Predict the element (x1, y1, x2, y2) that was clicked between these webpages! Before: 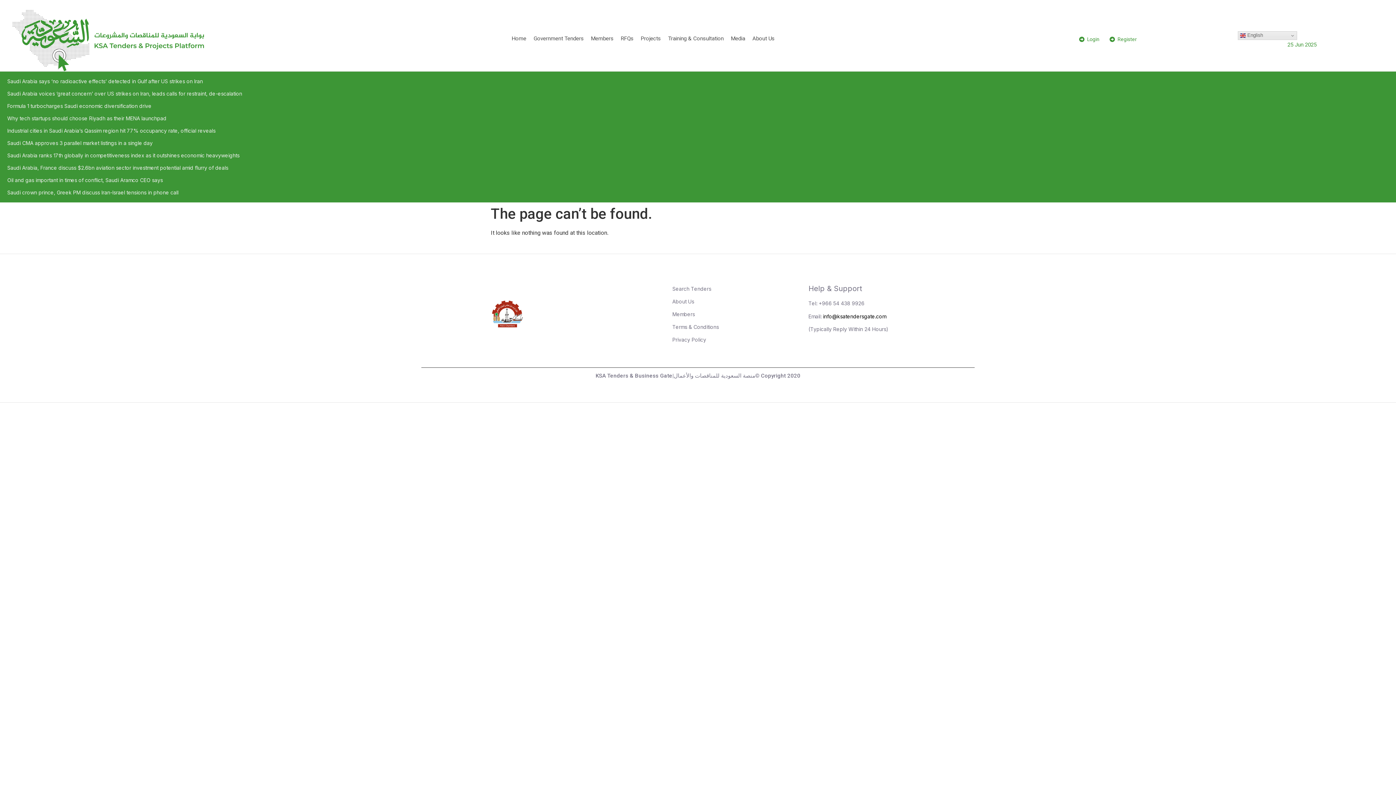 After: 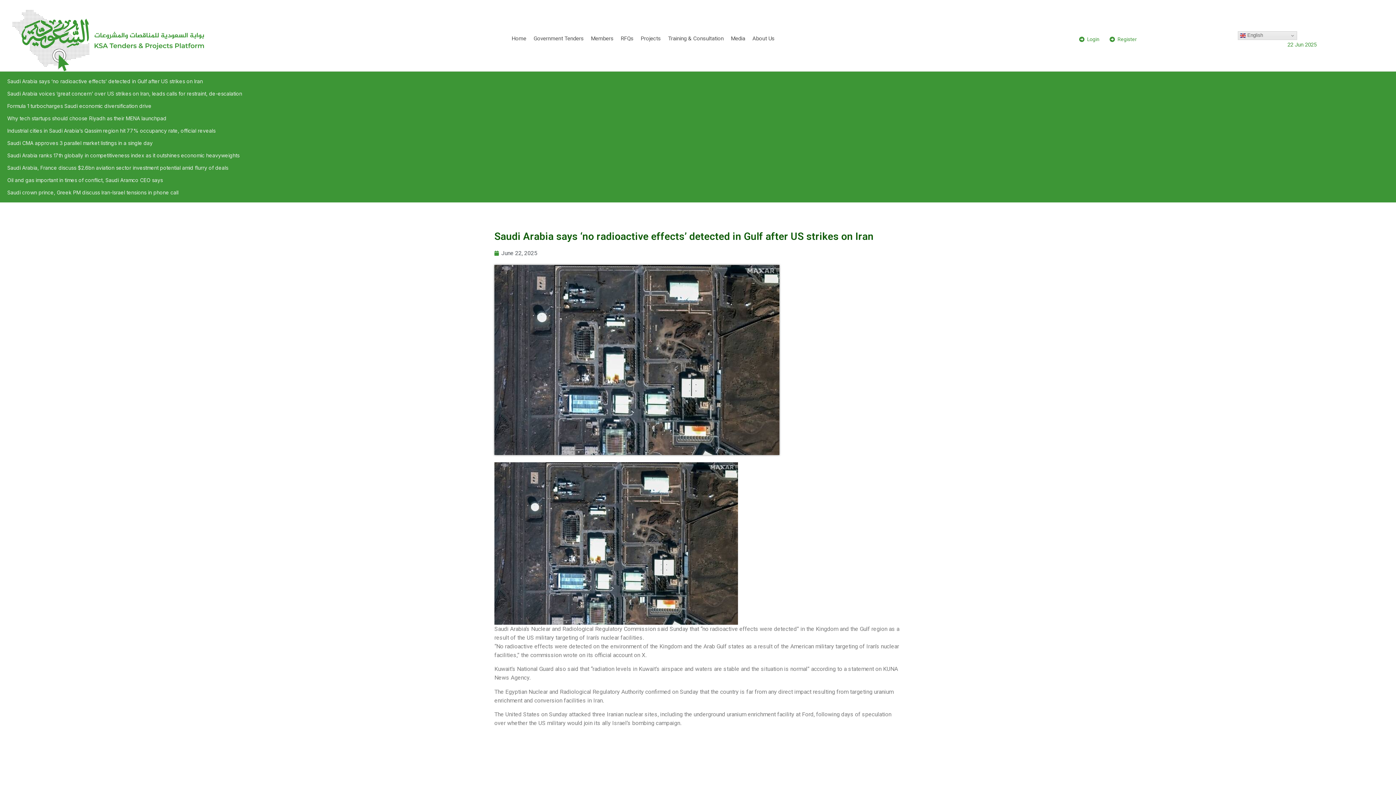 Action: bbox: (7, 78, 202, 84) label: Saudi Arabia says ‘no radioactive effects’ detected in Gulf after US strikes on Iran